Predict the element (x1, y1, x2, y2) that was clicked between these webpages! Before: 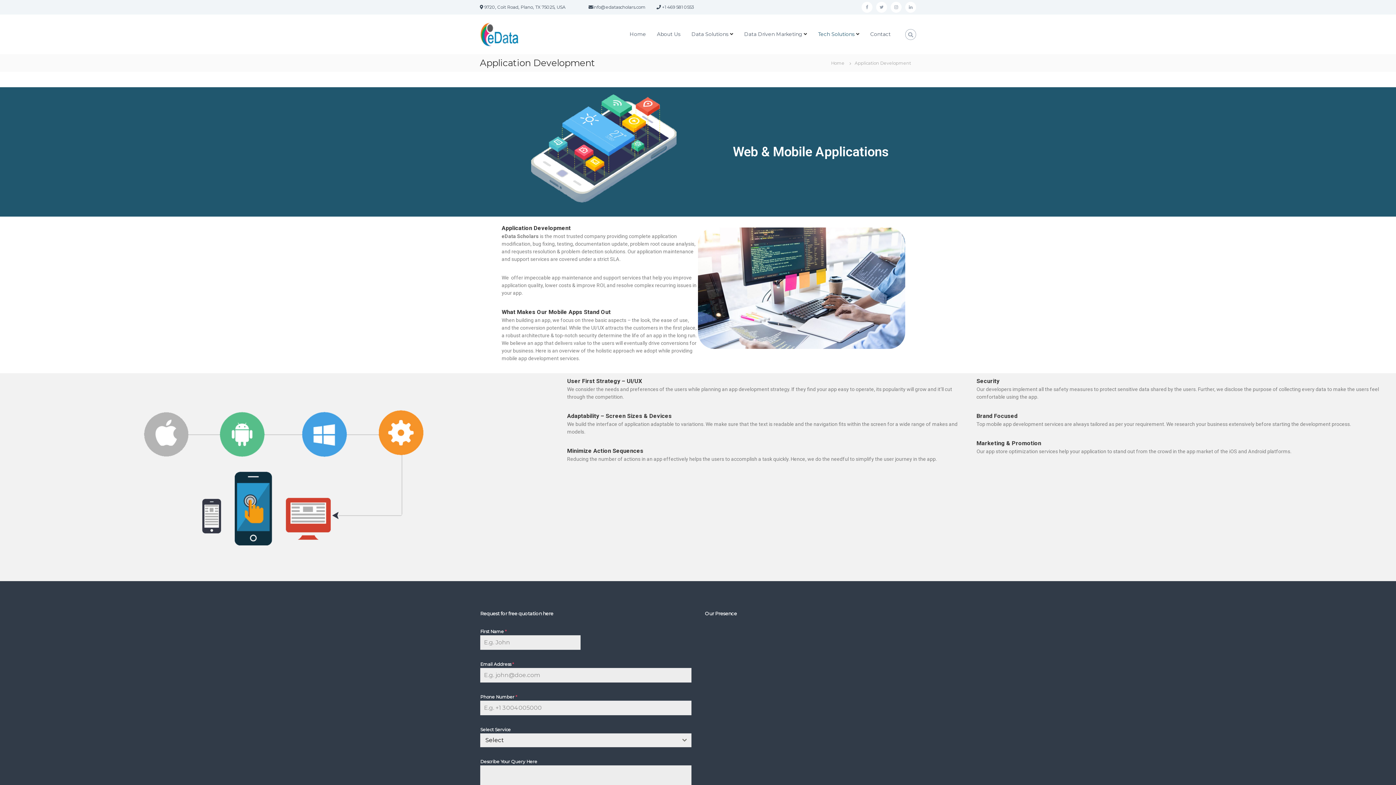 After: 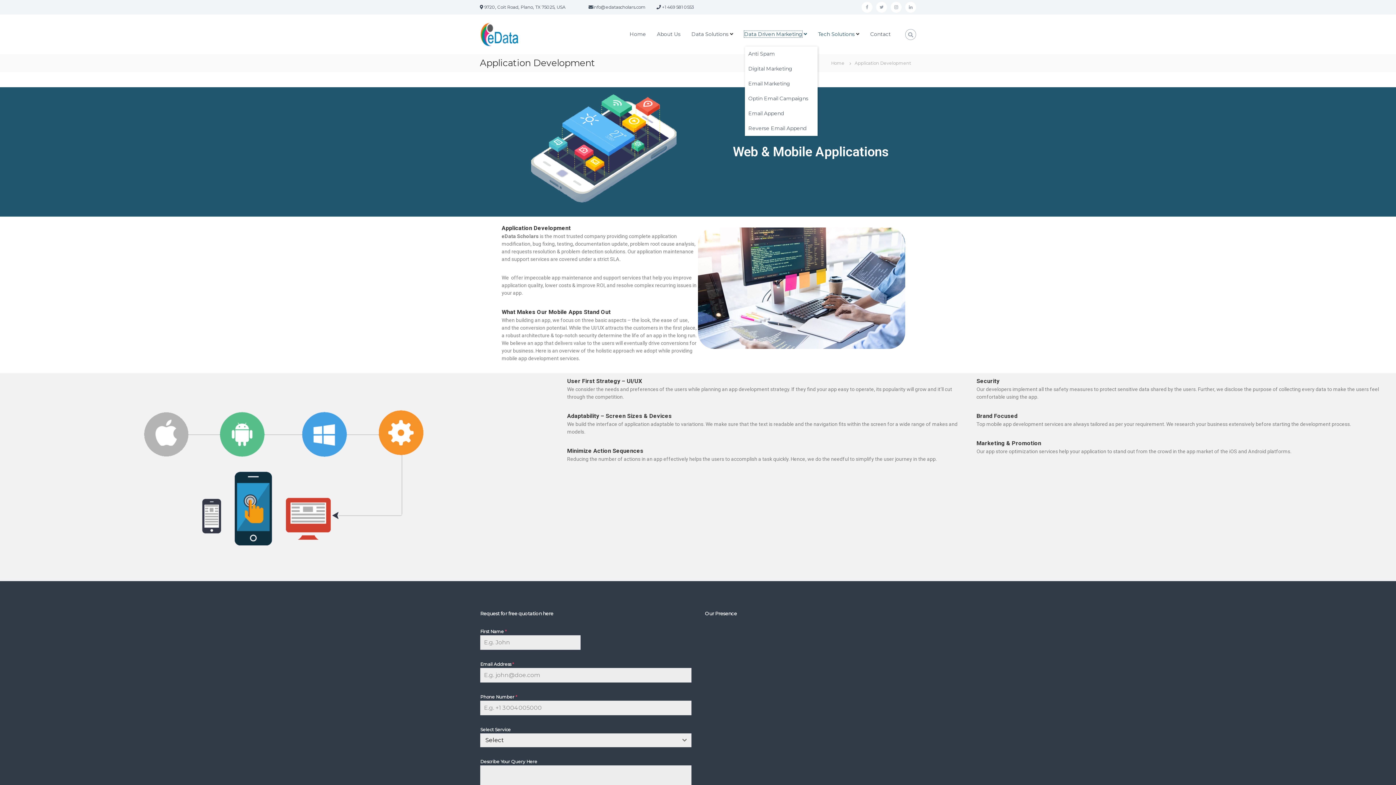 Action: bbox: (744, 30, 802, 37) label: Data Driven Marketing